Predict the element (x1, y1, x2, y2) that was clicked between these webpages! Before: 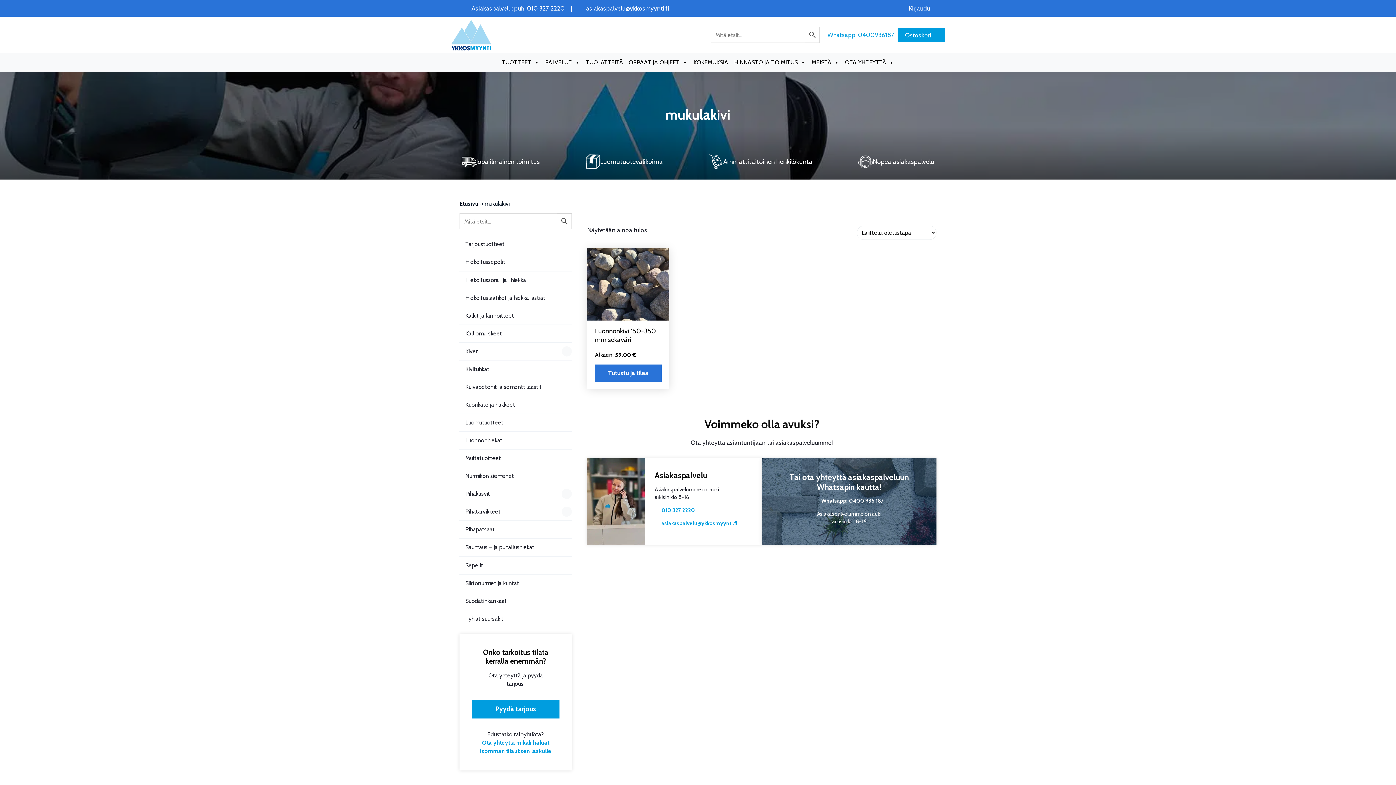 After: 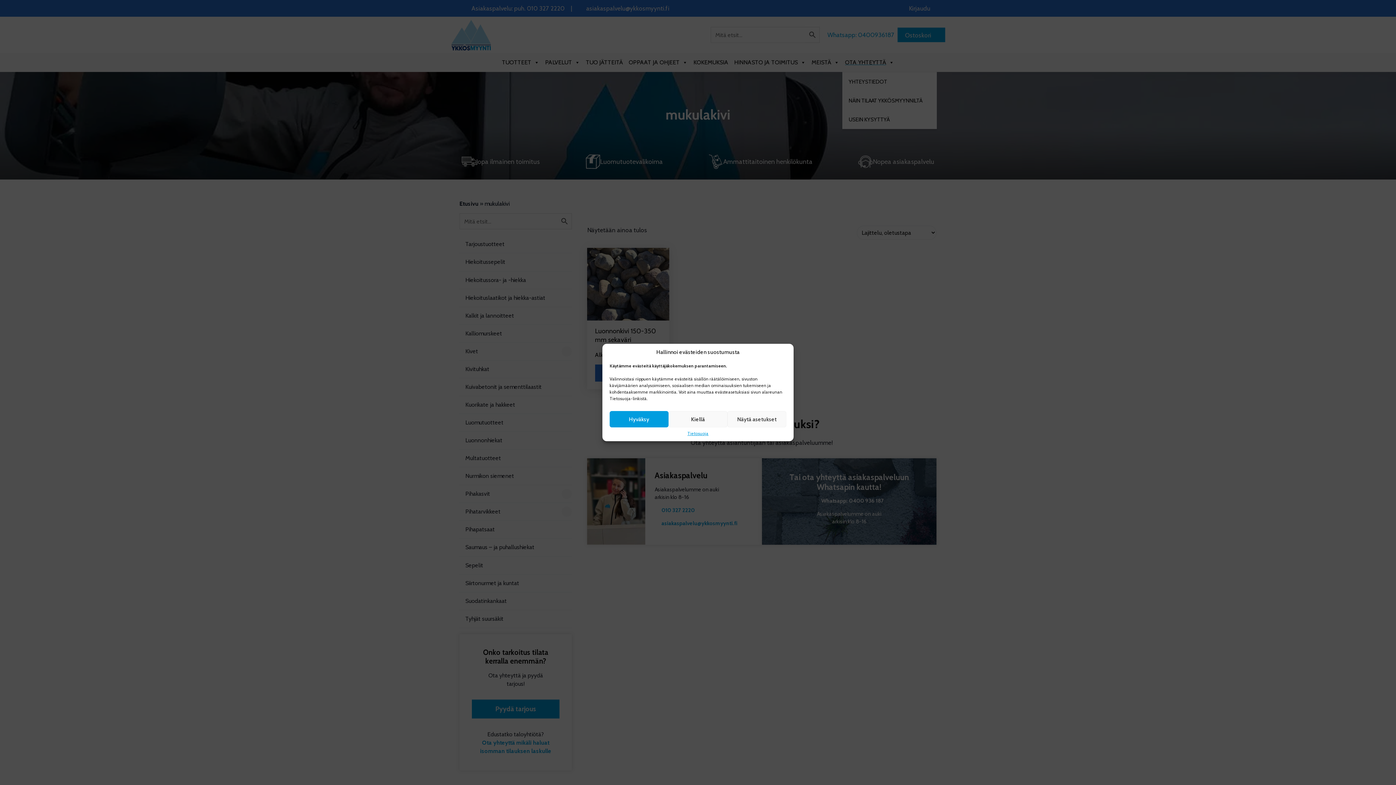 Action: bbox: (842, 53, 897, 72) label: OTA YHTEYTTÄ